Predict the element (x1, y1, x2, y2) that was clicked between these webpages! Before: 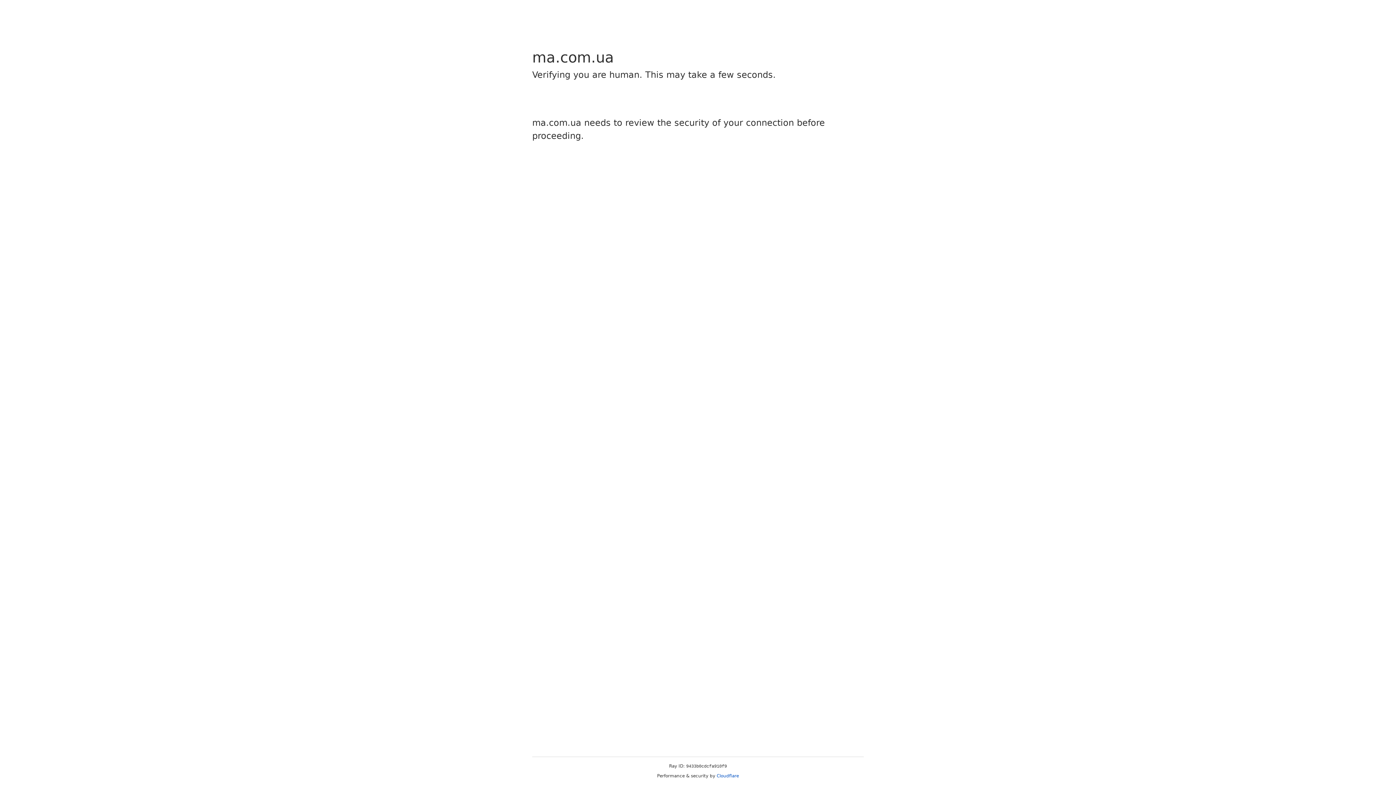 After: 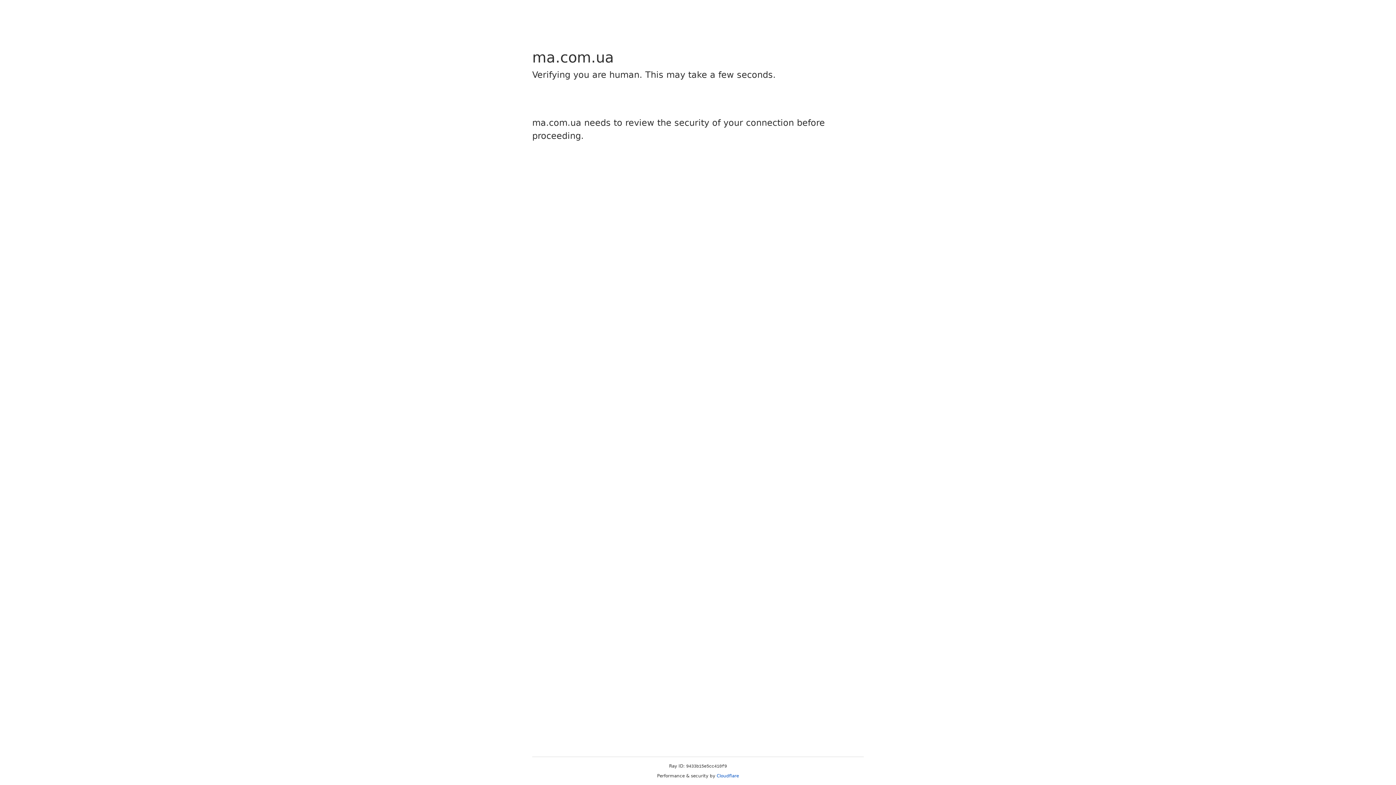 Action: bbox: (716, 773, 739, 778) label: Cloudflare